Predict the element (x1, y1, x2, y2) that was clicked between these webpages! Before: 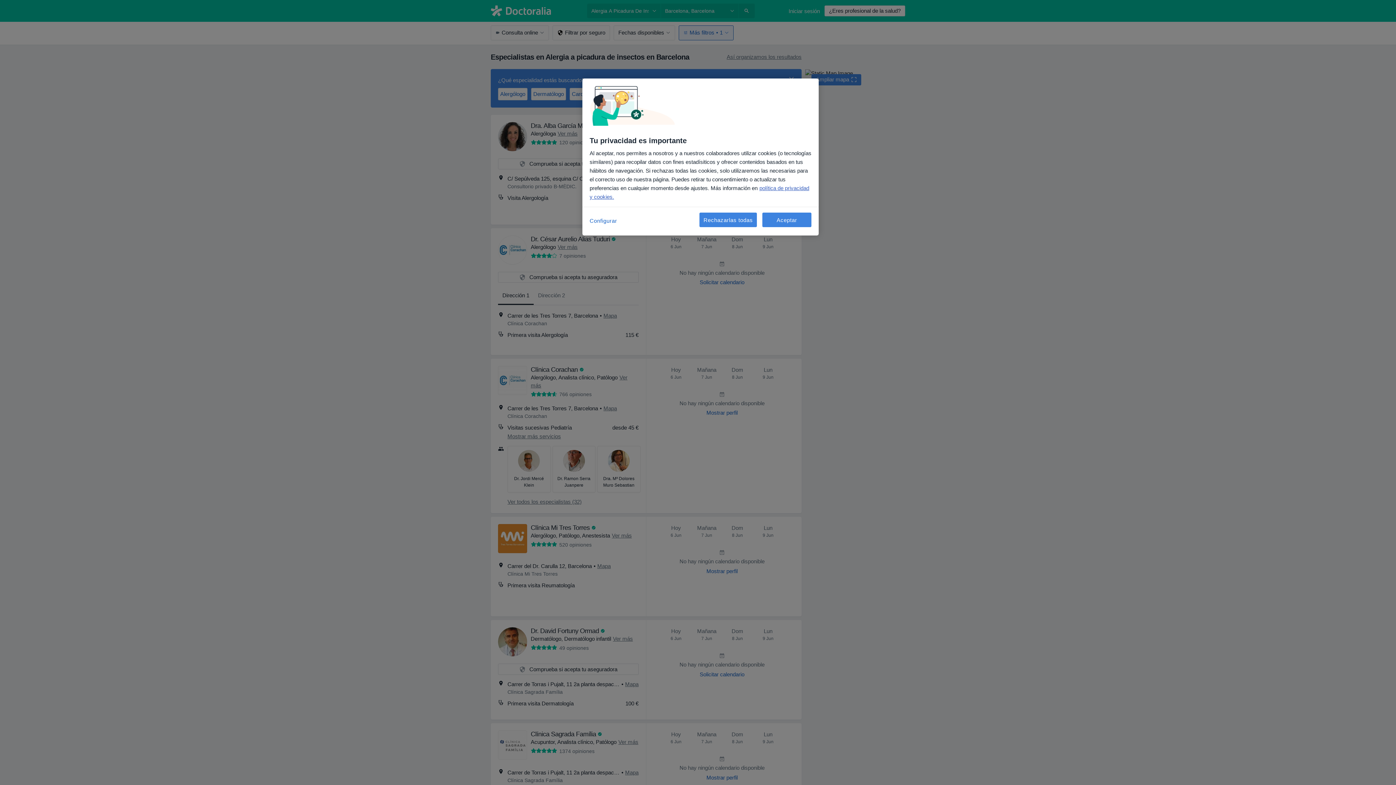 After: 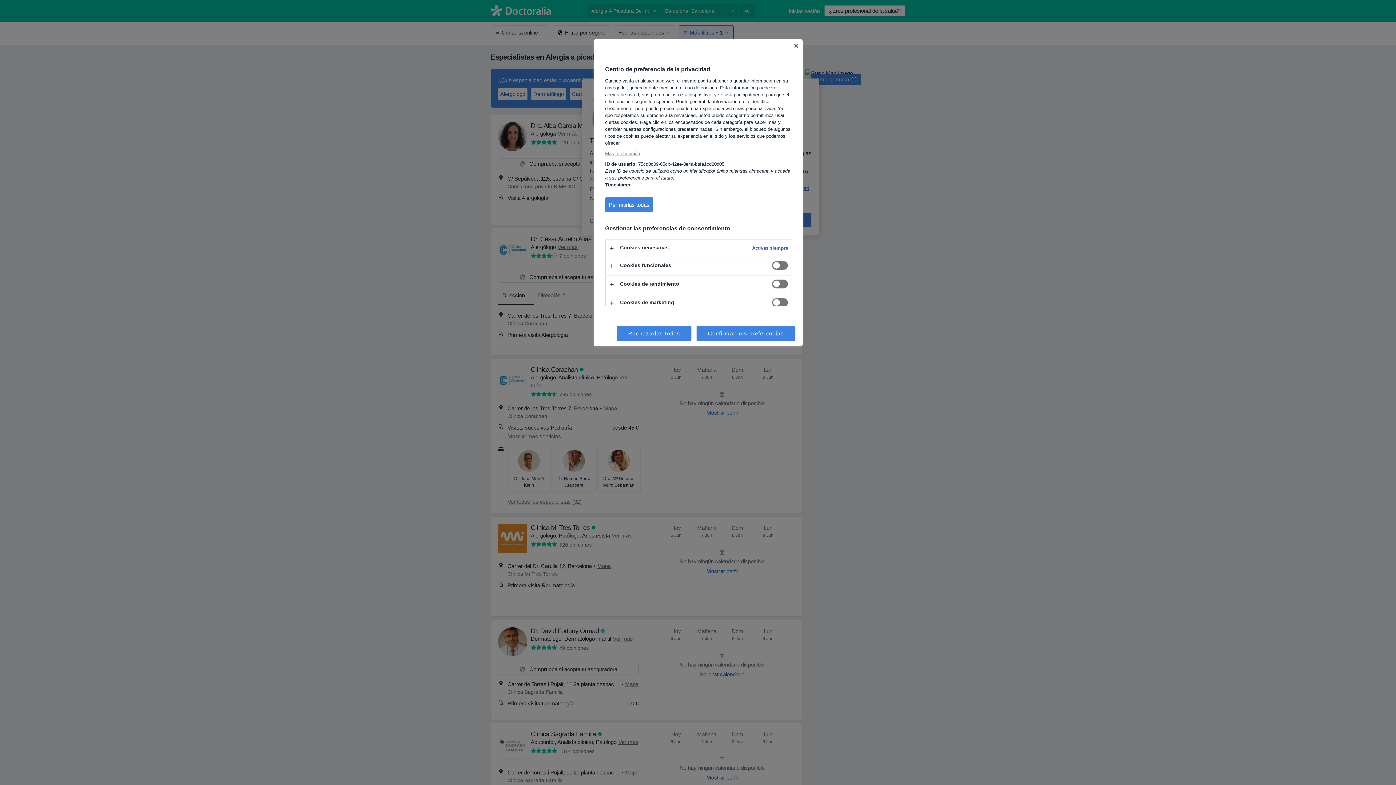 Action: label: Configurar bbox: (589, 212, 638, 229)